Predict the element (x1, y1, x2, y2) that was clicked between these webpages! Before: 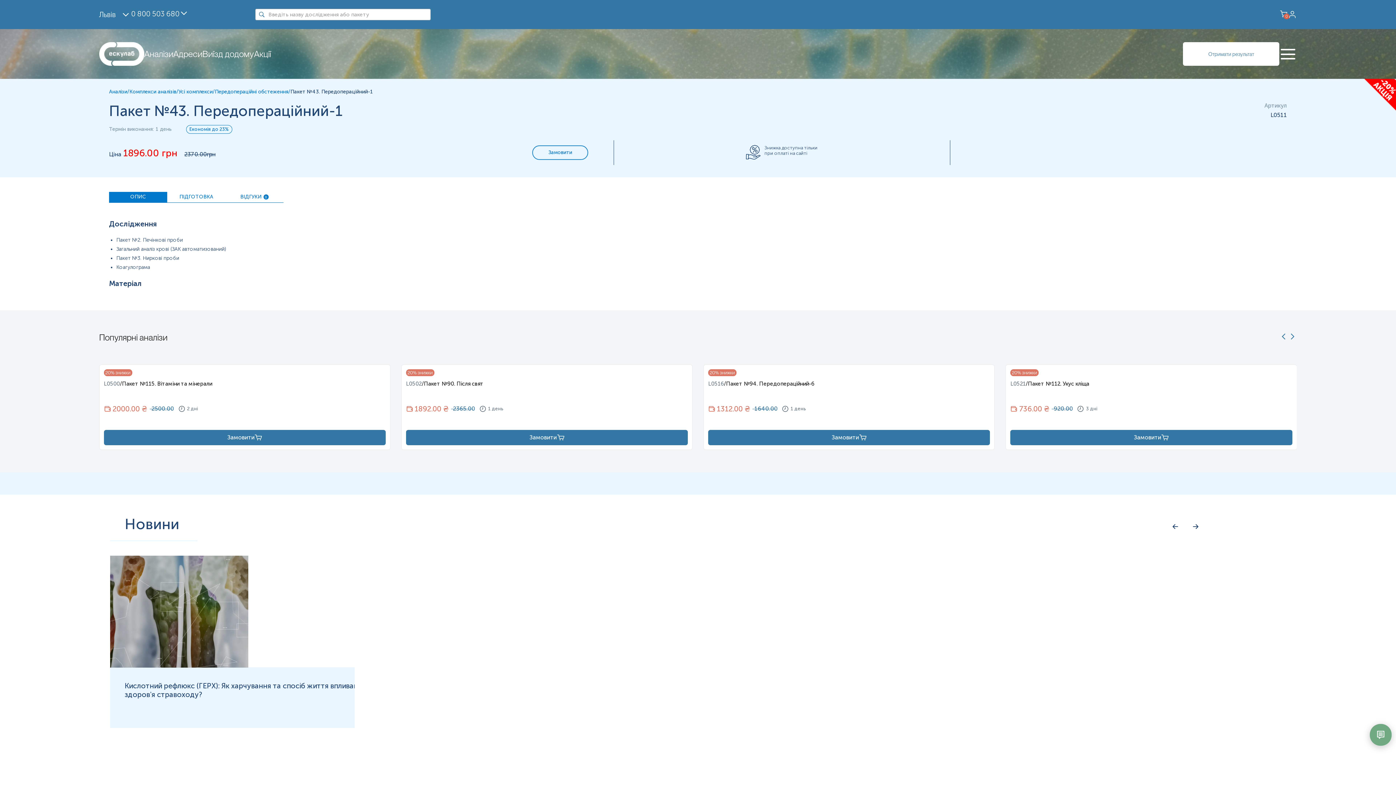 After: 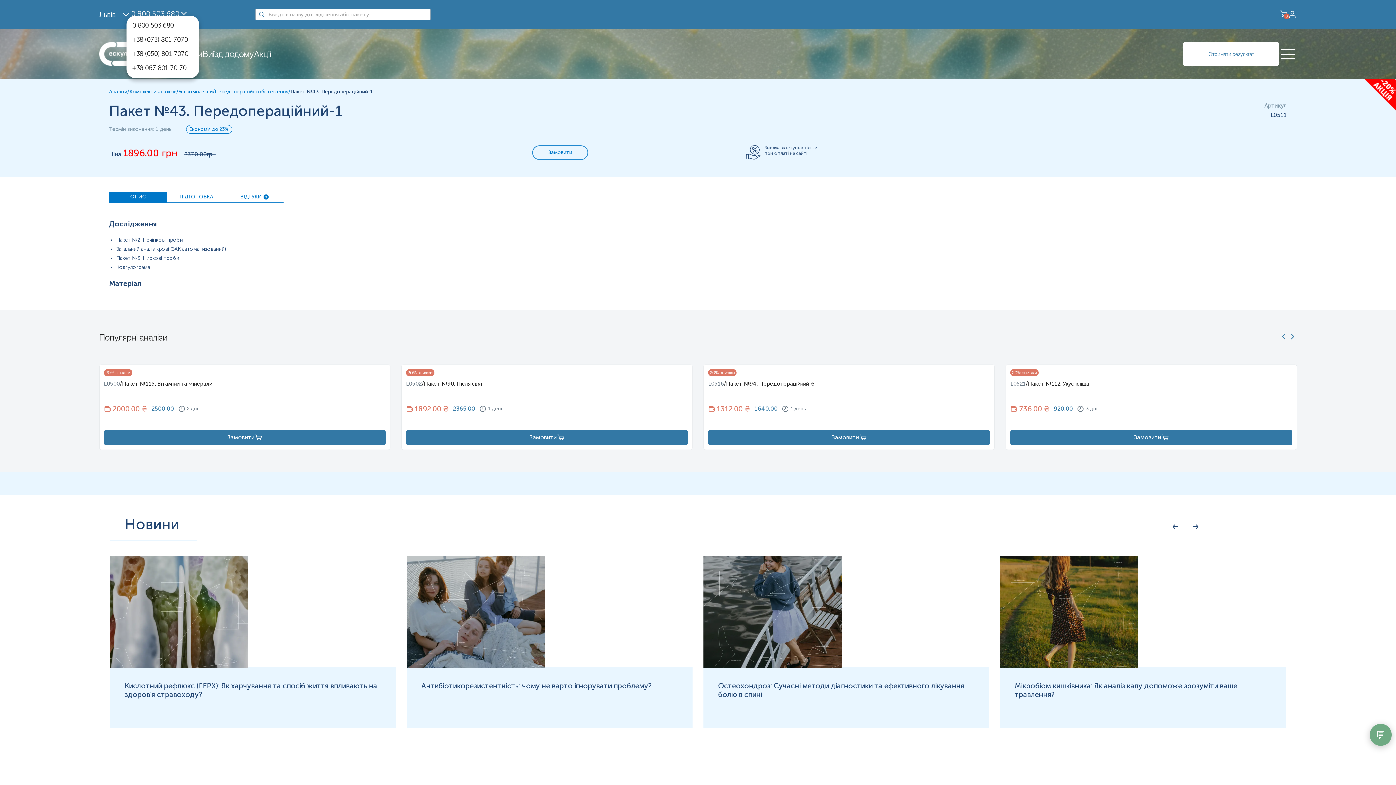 Action: bbox: (130, 8, 188, 20) label: 0 800 503 680